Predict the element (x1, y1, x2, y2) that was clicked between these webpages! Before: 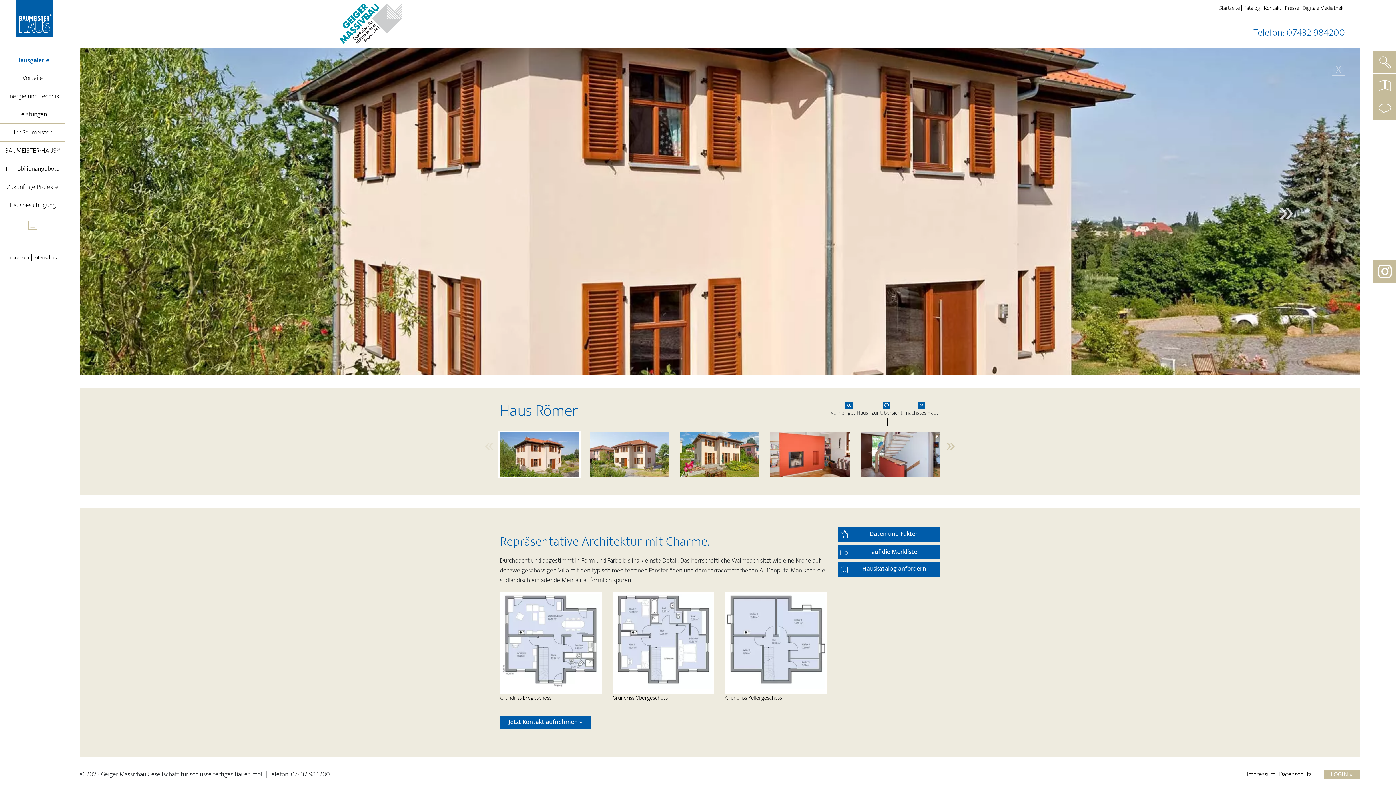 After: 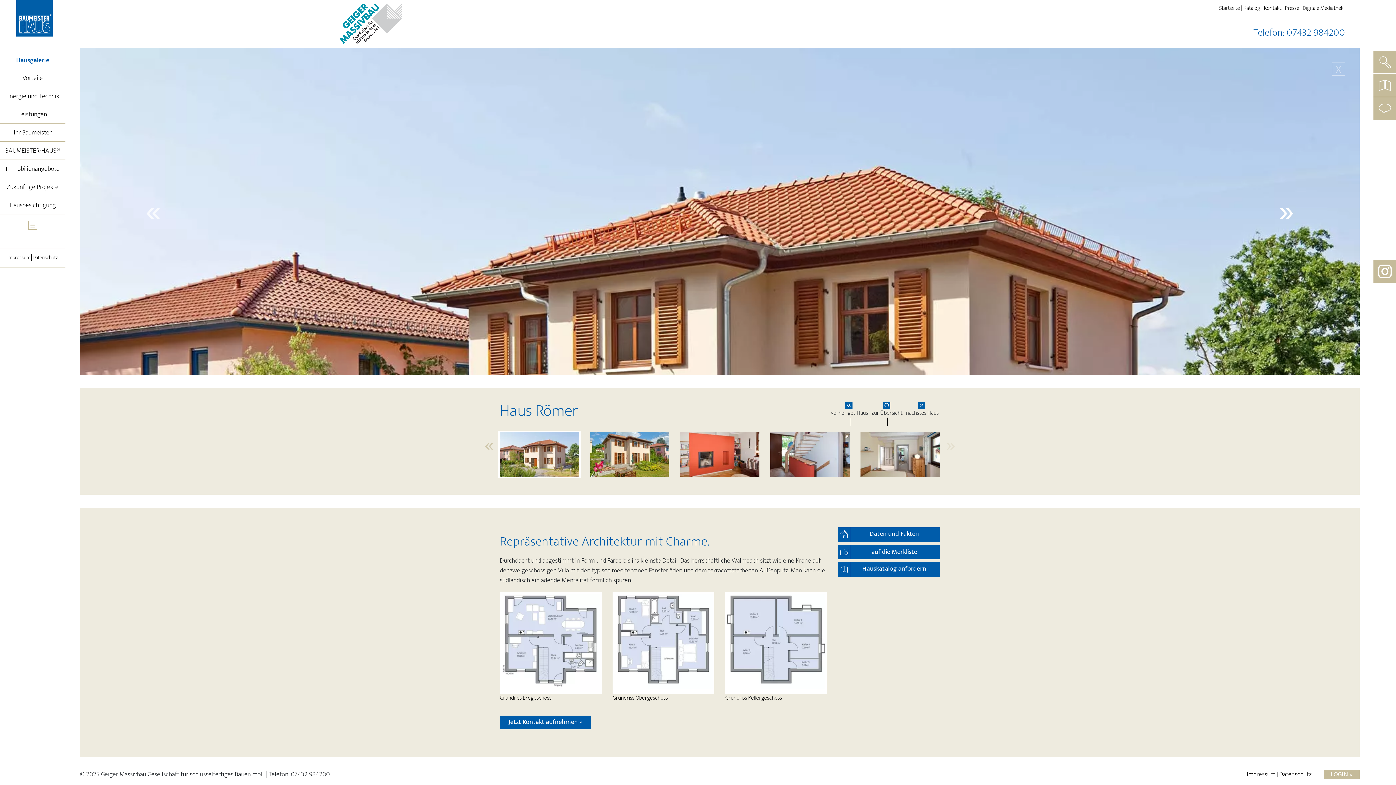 Action: bbox: (1277, 193, 1296, 229) label: Next